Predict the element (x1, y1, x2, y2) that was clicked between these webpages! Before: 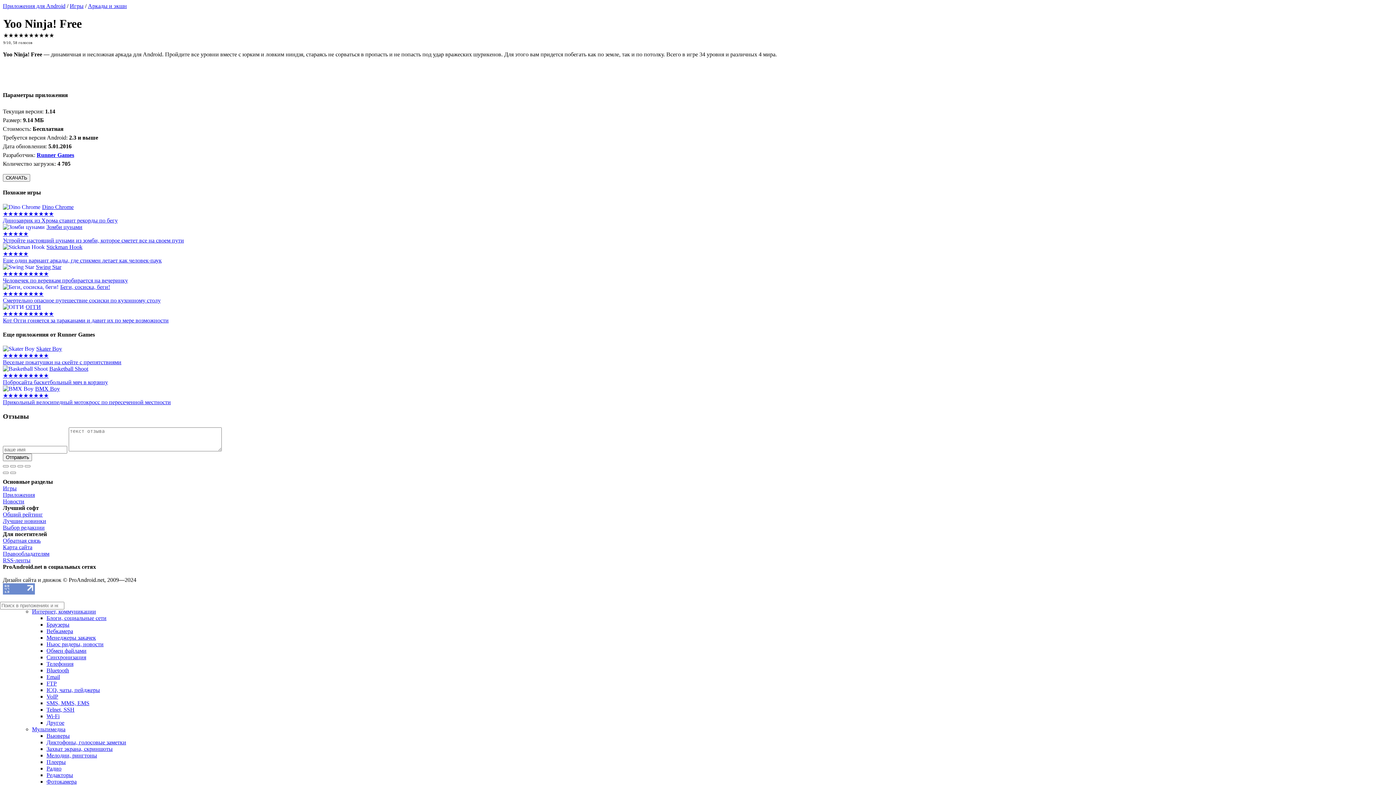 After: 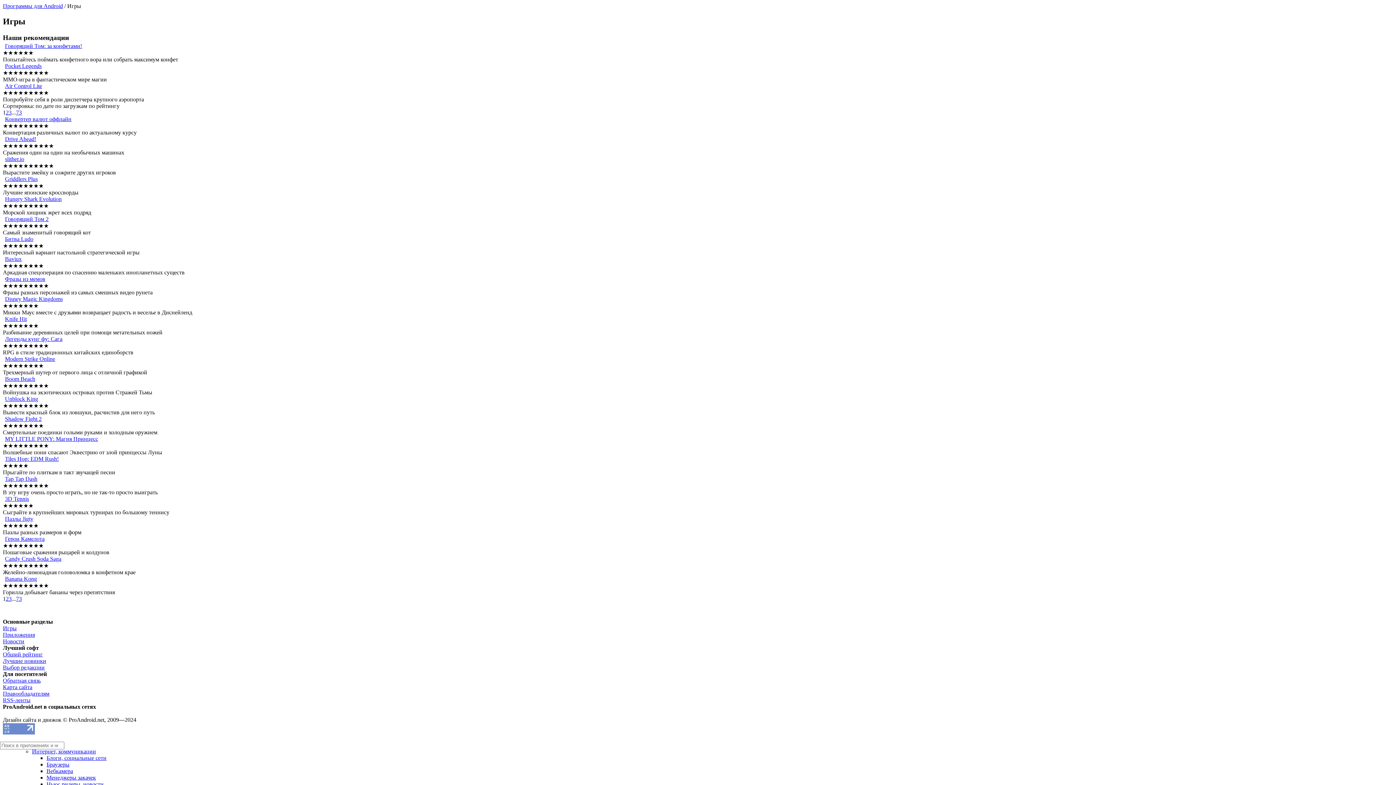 Action: bbox: (2, 485, 16, 491) label: Игры